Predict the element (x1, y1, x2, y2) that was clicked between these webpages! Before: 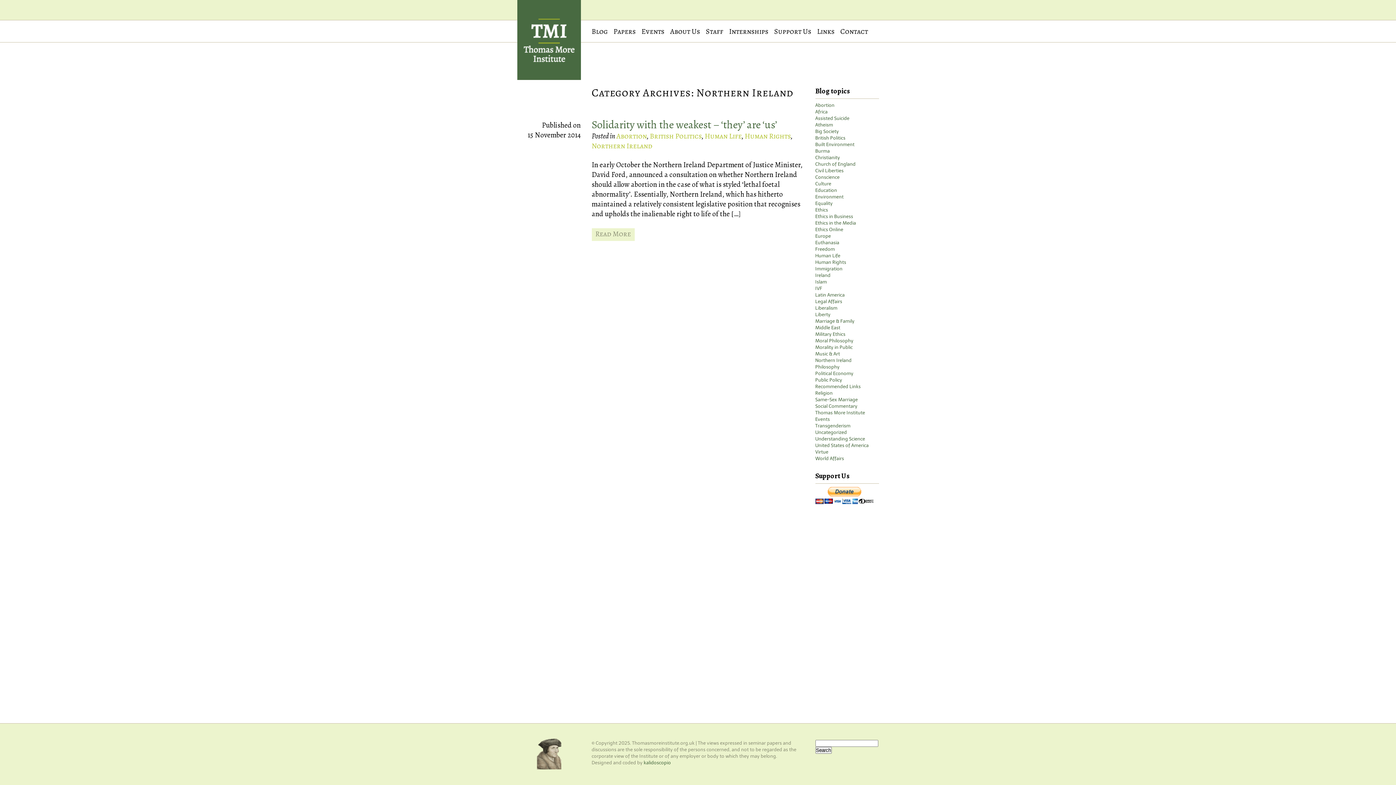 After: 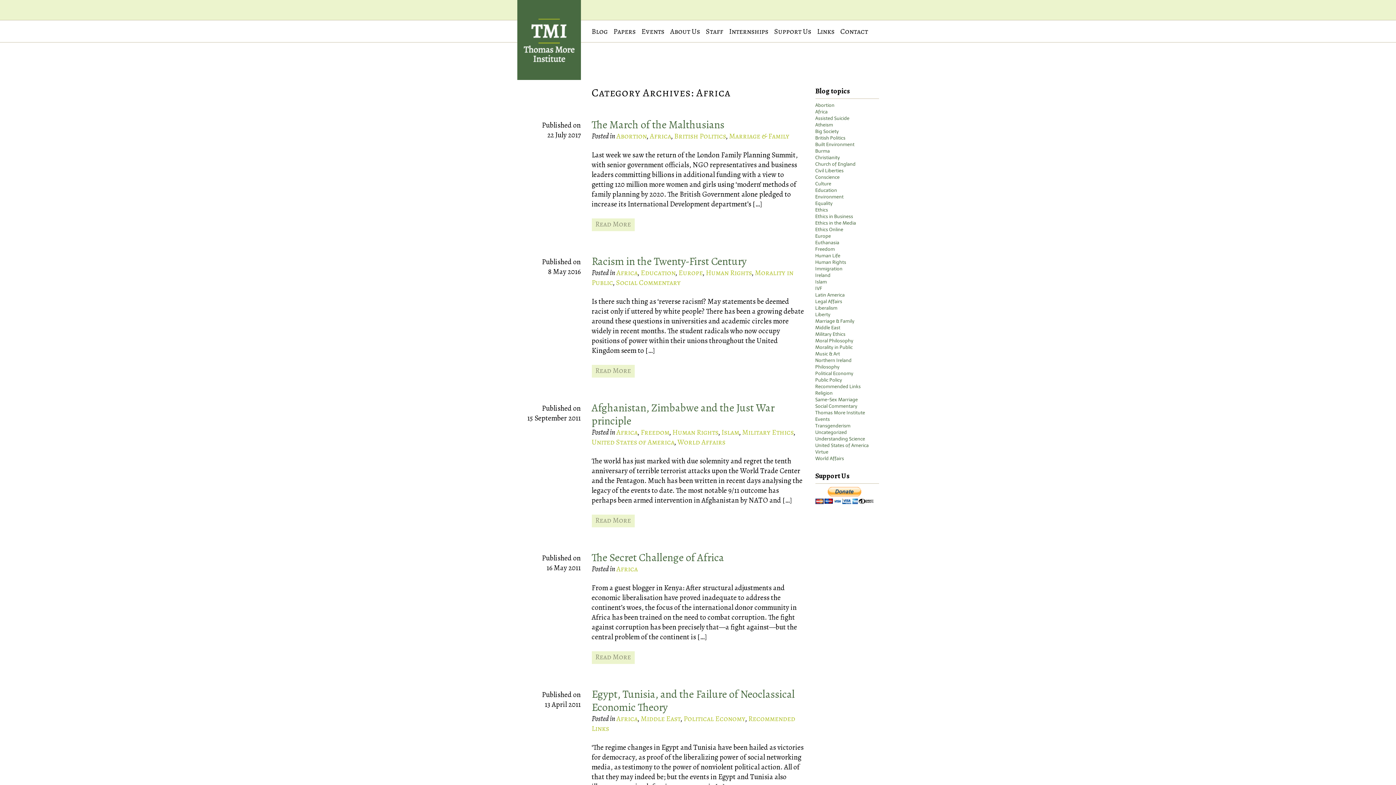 Action: bbox: (815, 109, 827, 114) label: Africa